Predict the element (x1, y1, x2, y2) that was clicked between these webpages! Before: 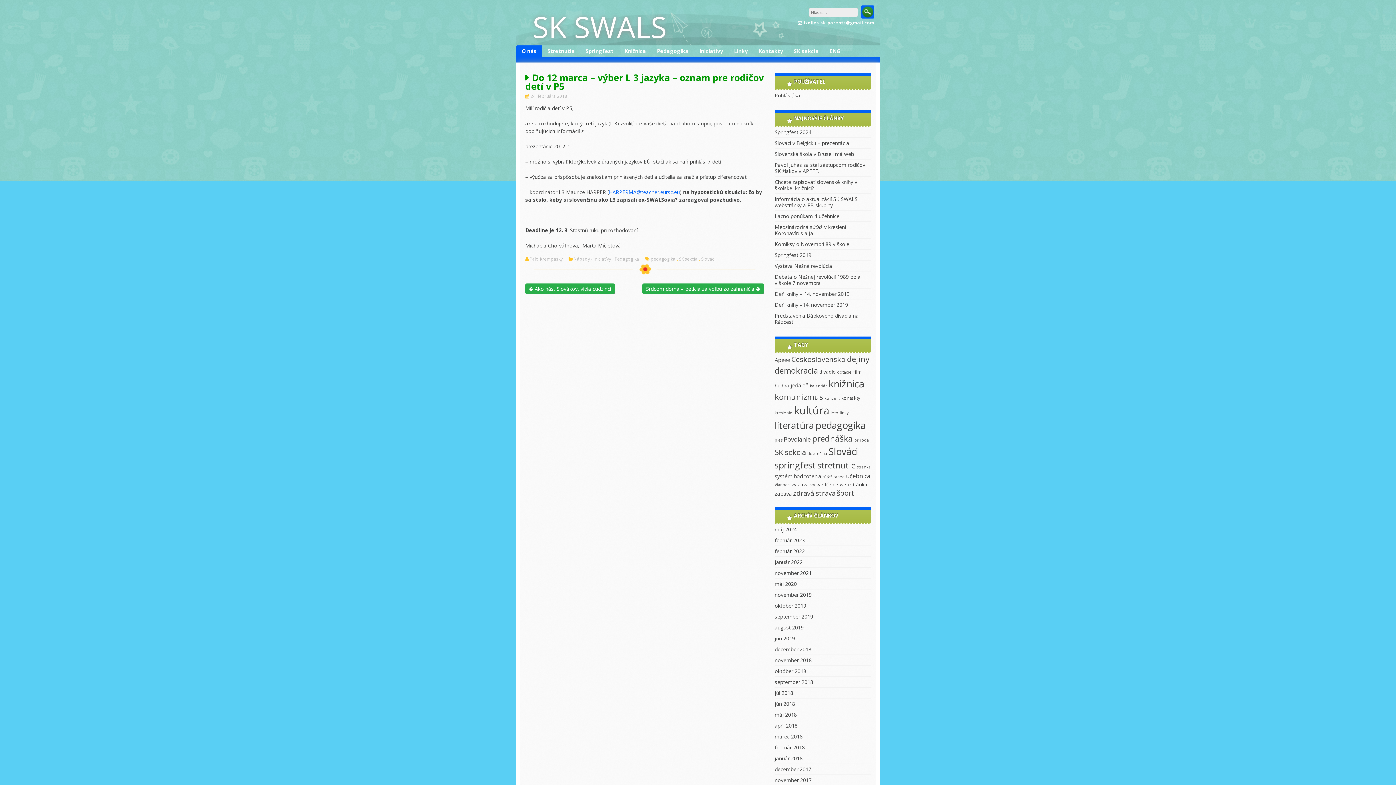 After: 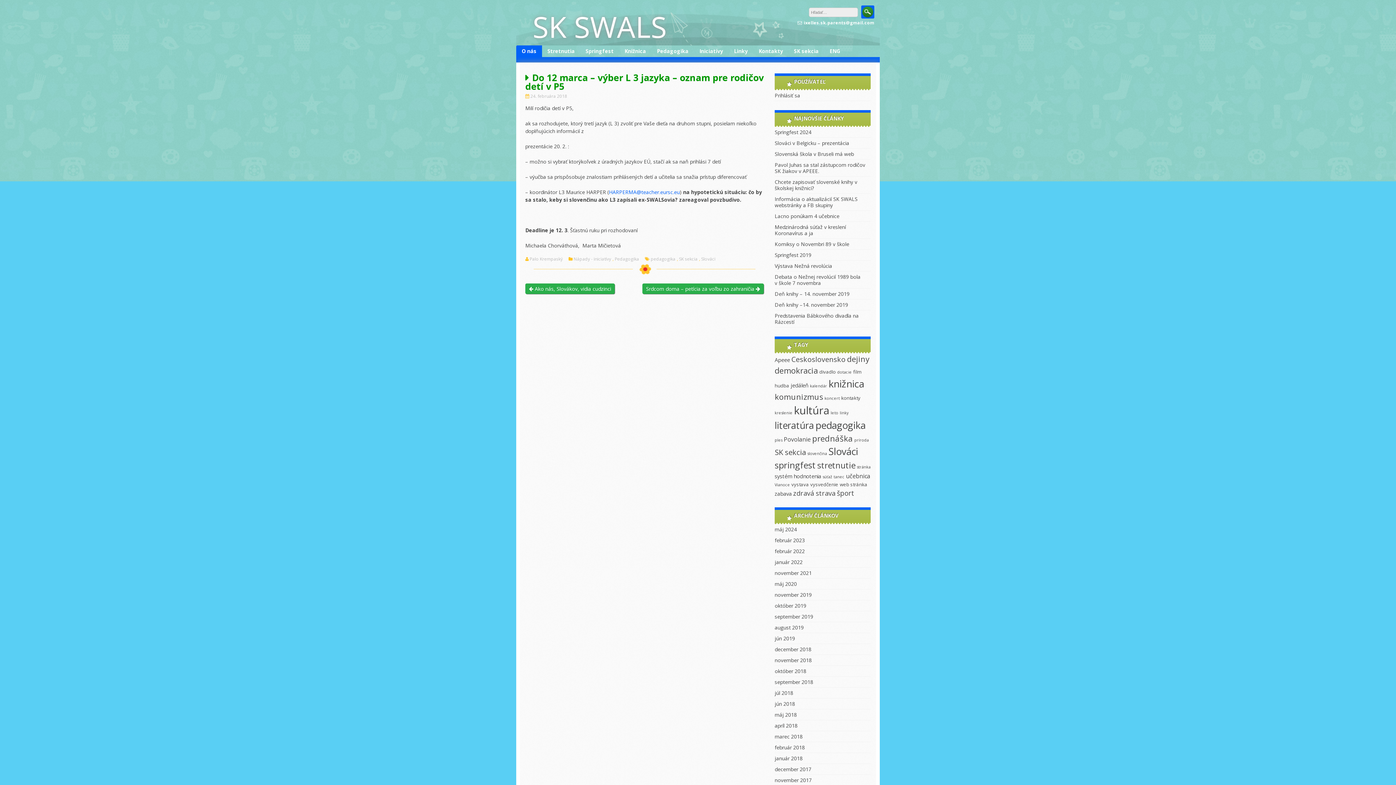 Action: label: 24. februára 2018 bbox: (530, 93, 568, 99)